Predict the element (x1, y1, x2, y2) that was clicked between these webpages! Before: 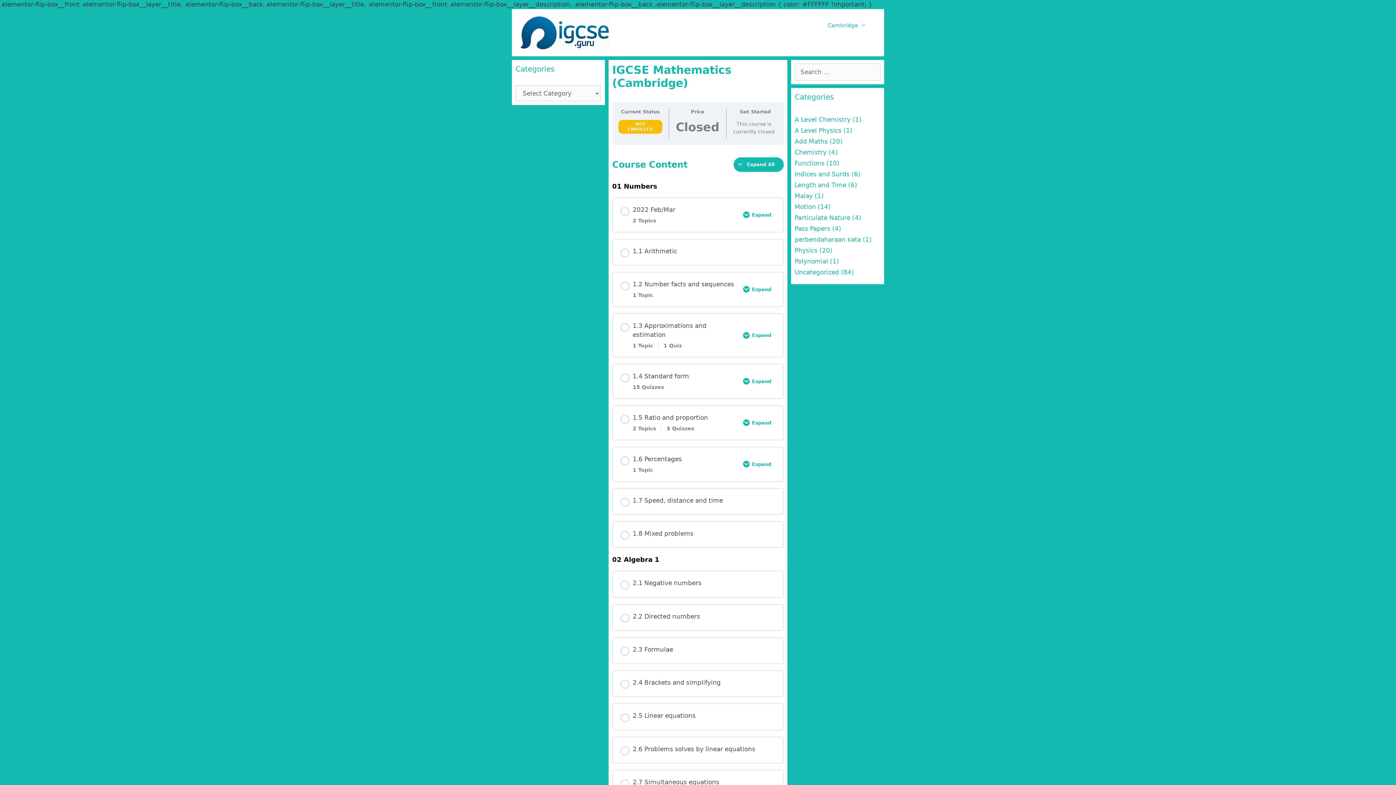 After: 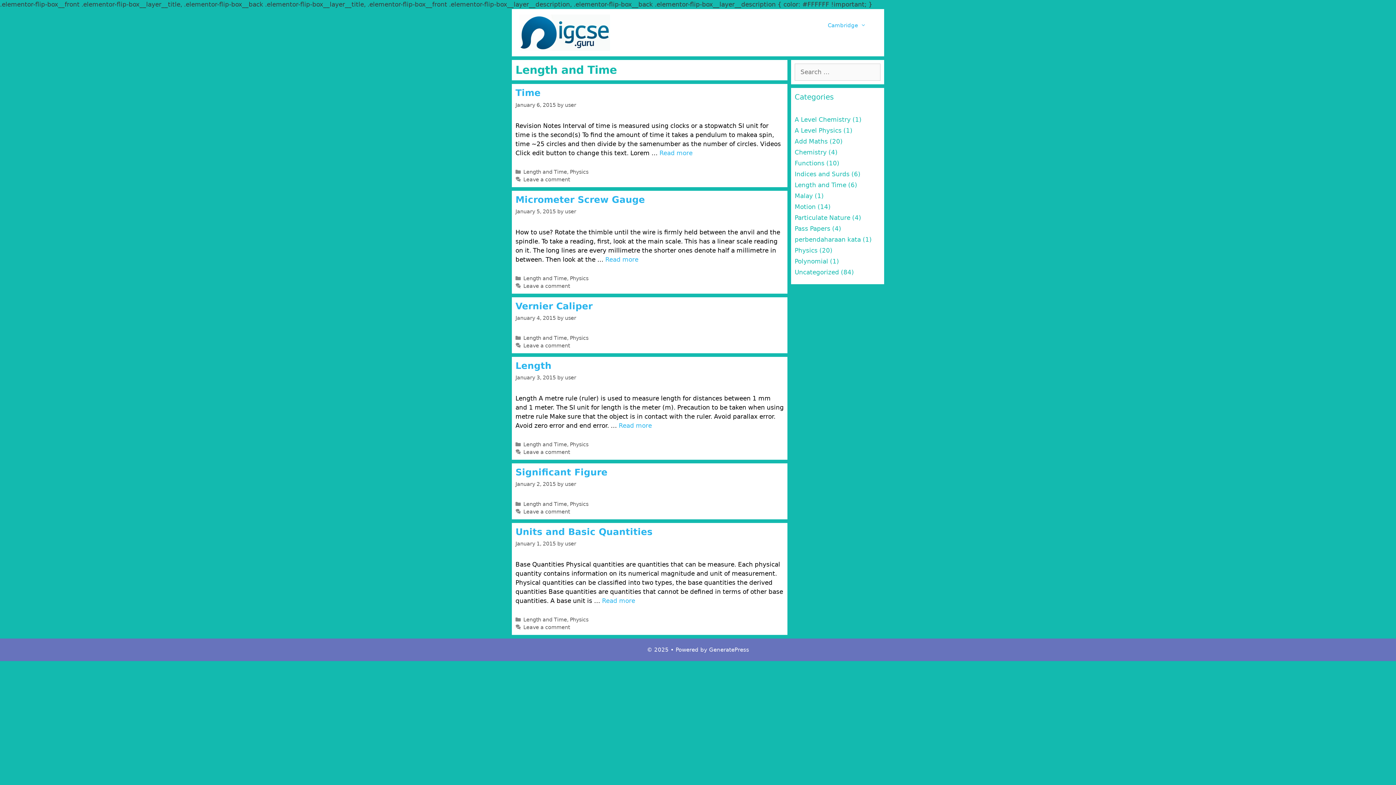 Action: label: Length and Time bbox: (794, 181, 846, 188)